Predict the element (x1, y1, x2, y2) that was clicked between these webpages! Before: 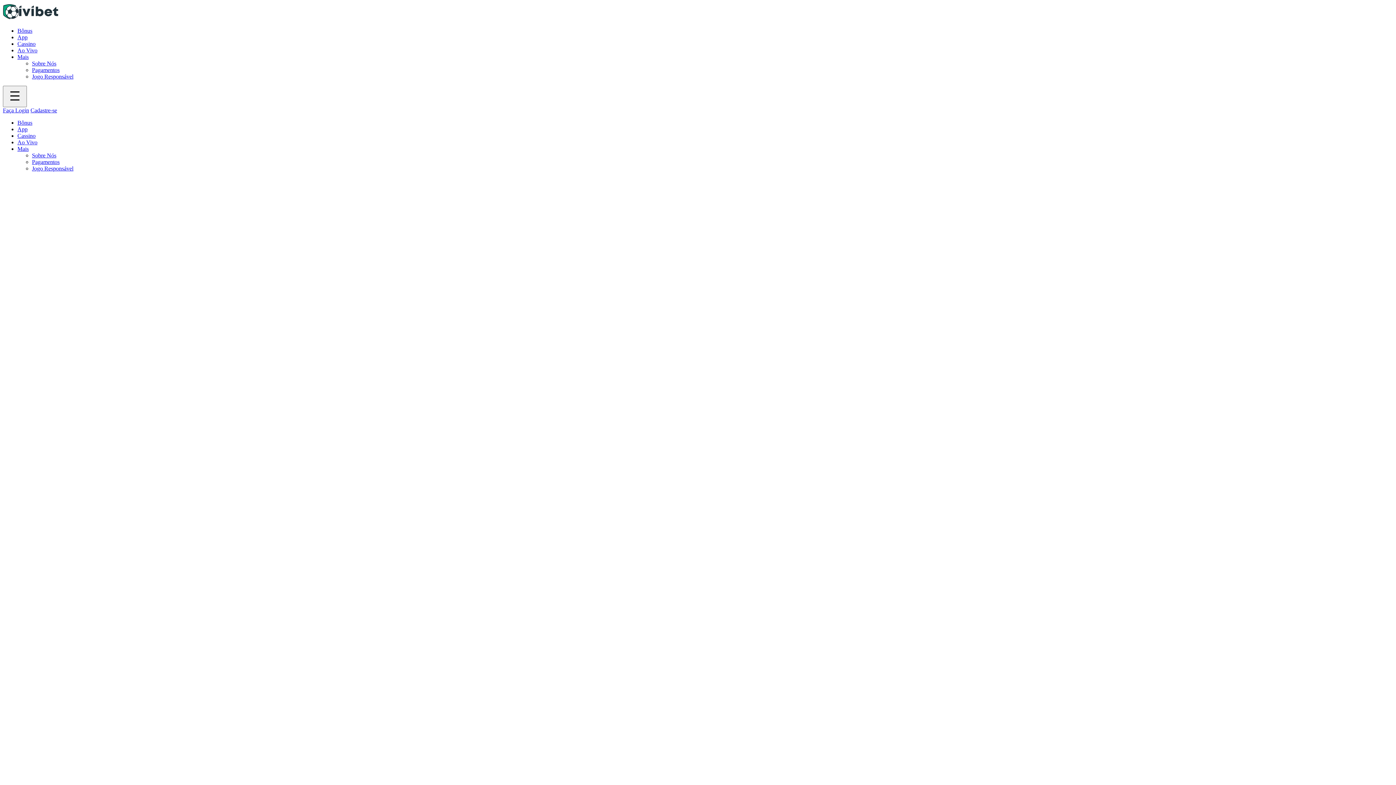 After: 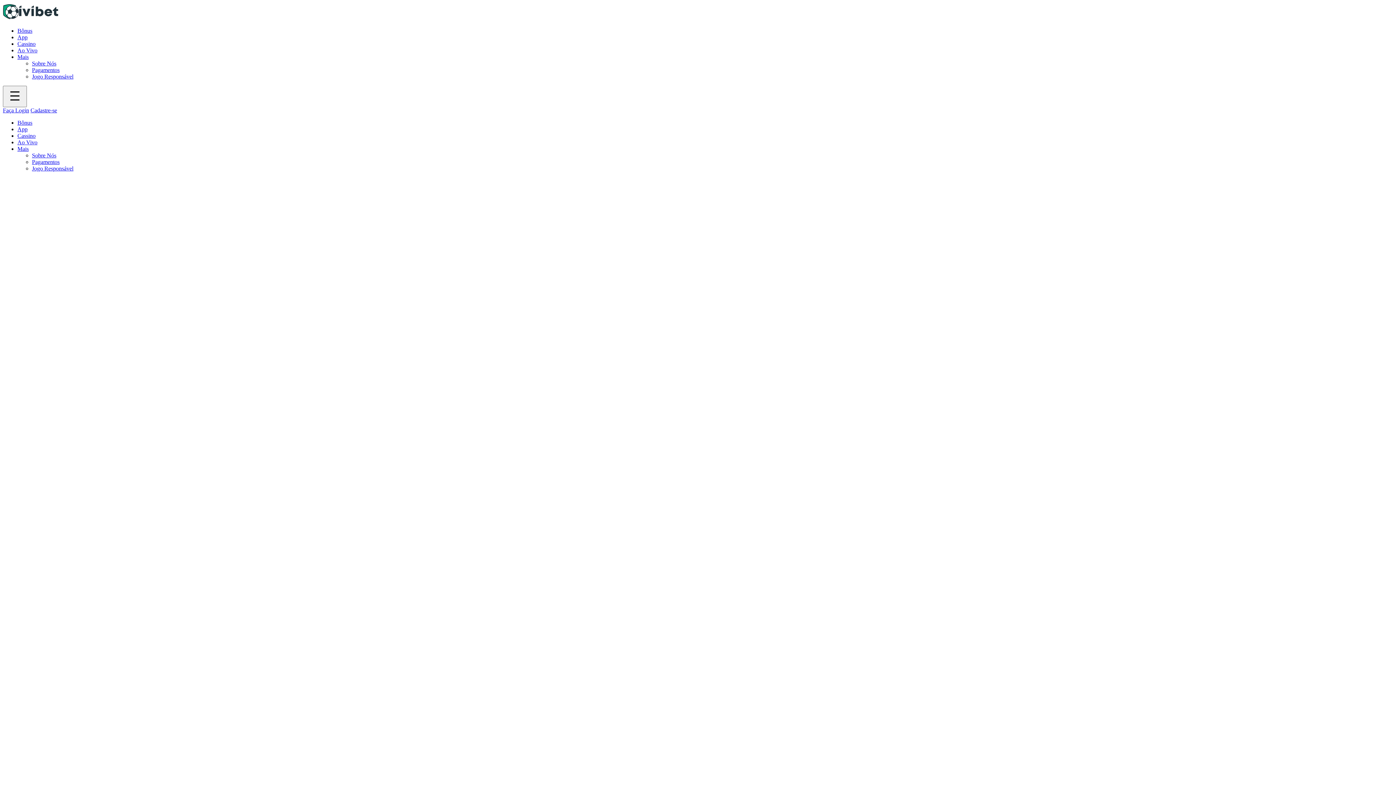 Action: bbox: (17, 145, 28, 152) label: Mais